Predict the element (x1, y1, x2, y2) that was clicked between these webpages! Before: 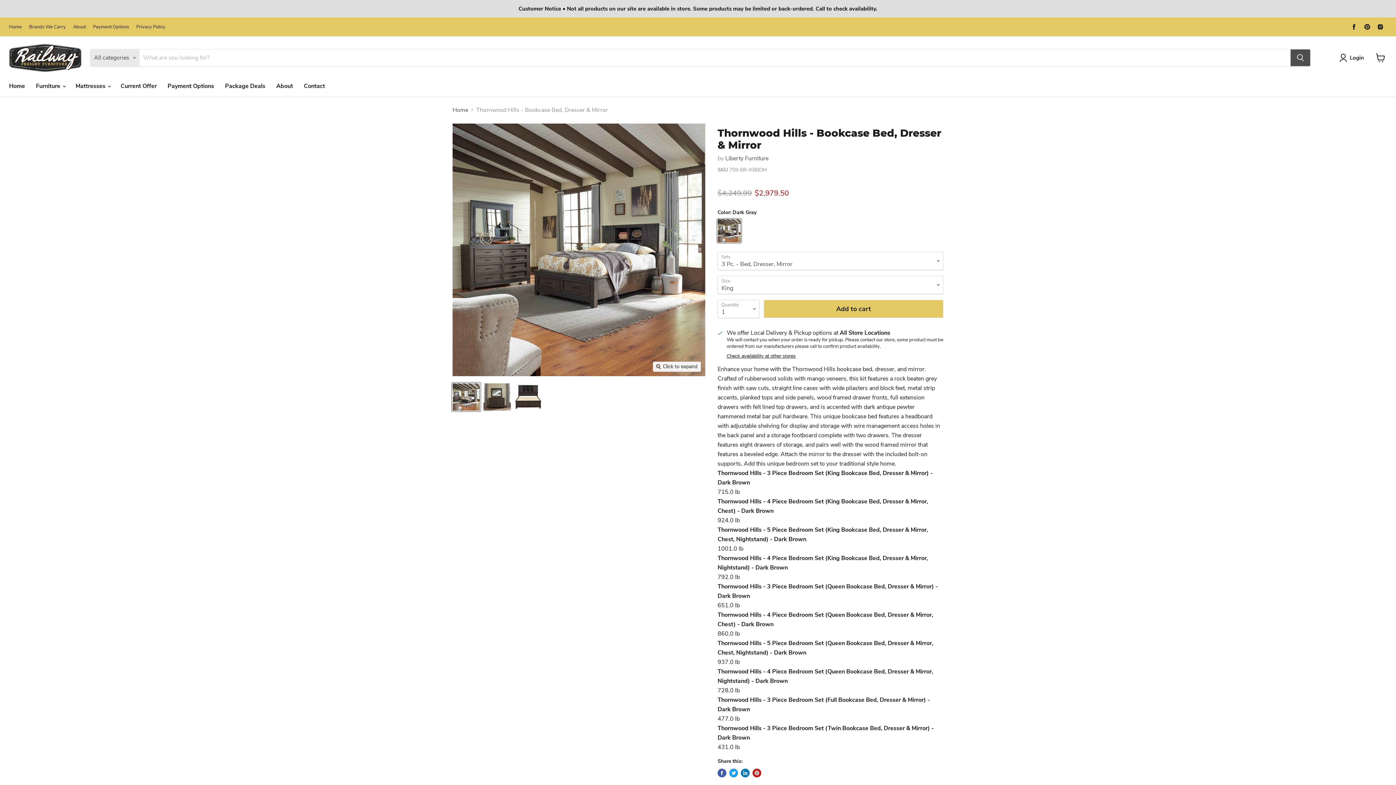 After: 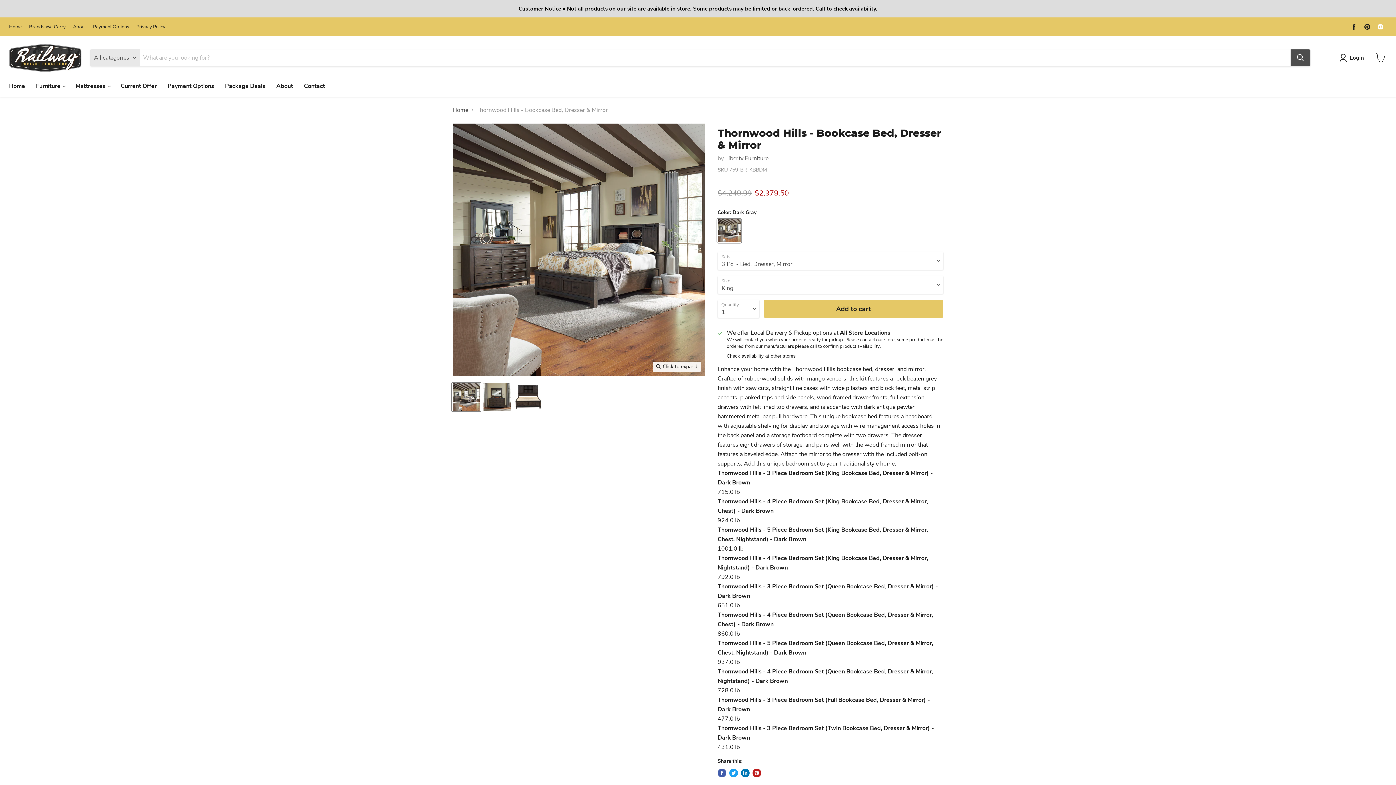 Action: bbox: (1375, 21, 1385, 32) label: Find us on Instagram